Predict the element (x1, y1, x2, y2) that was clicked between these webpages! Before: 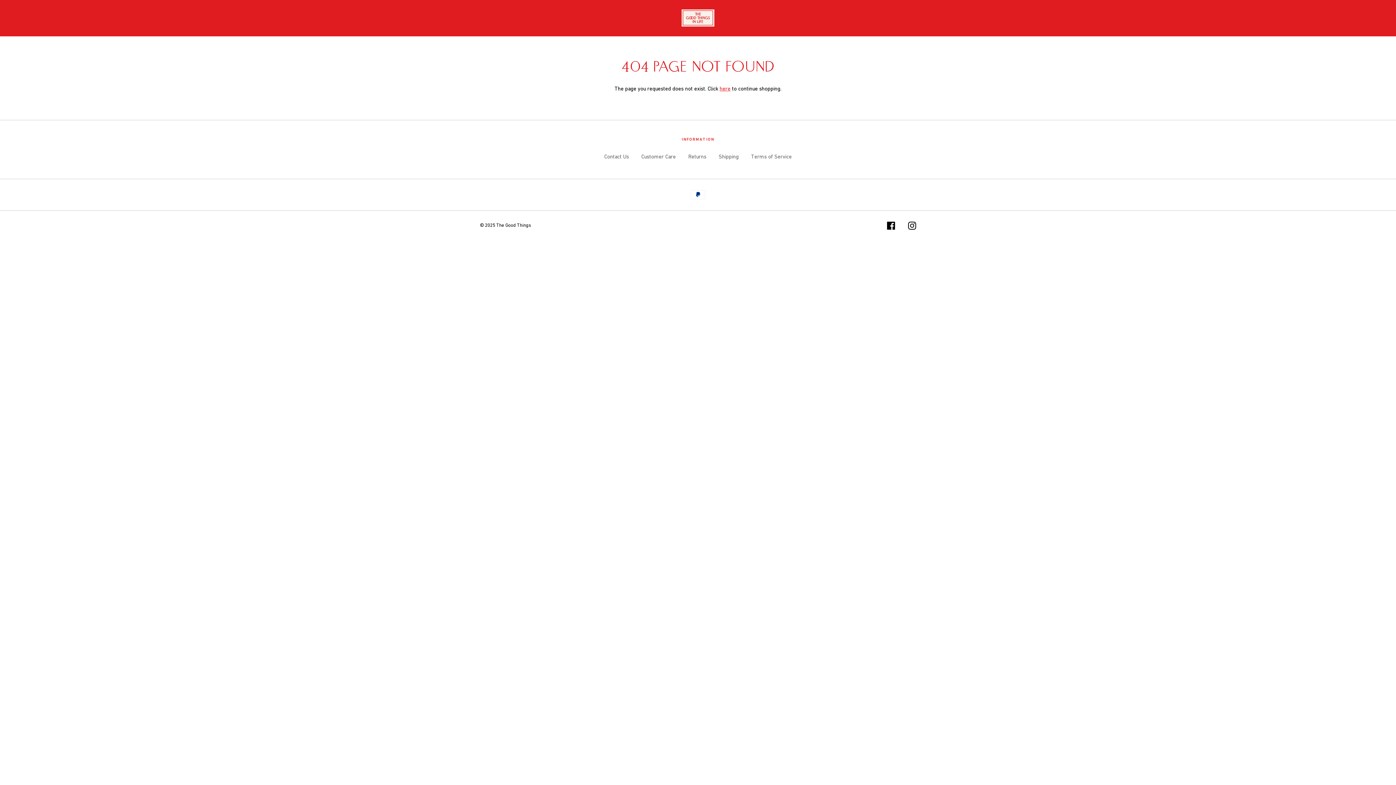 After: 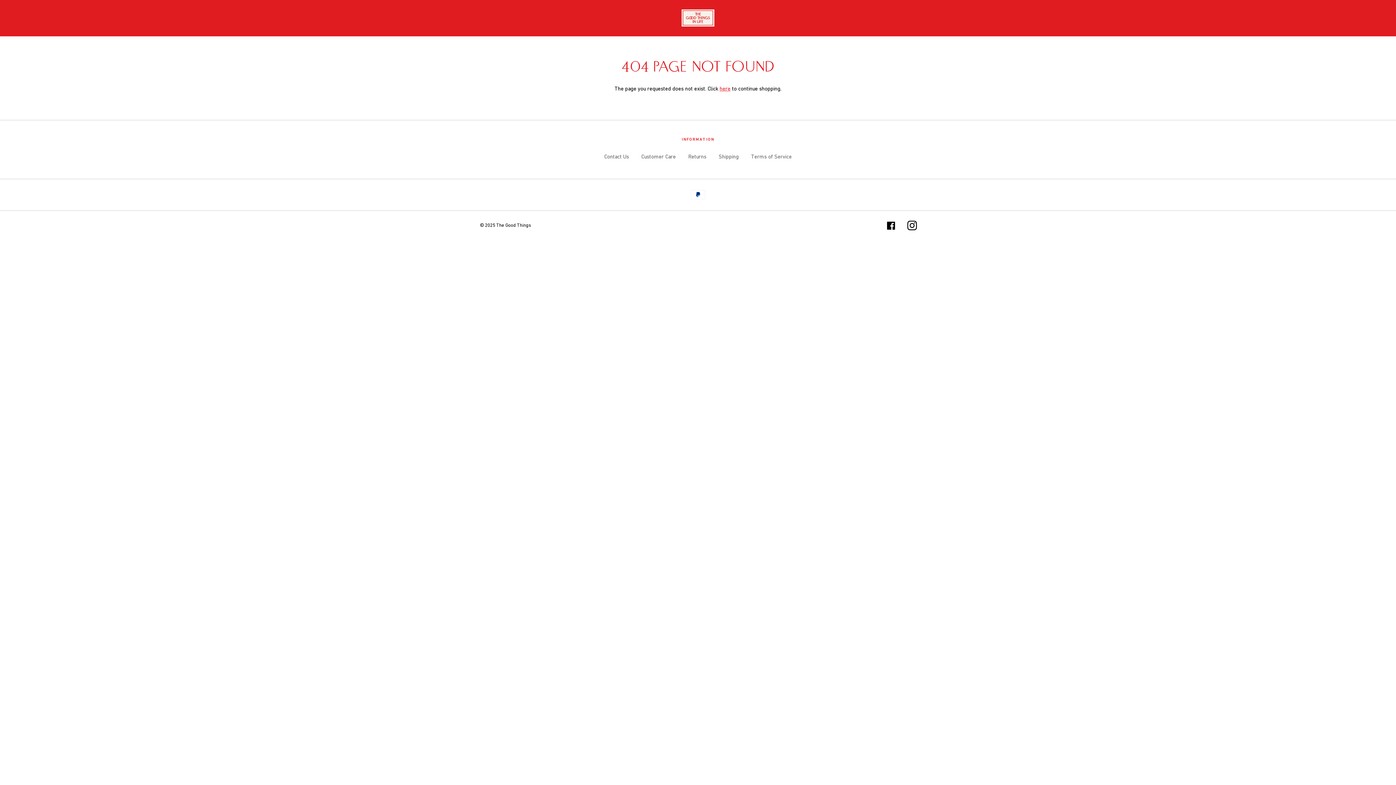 Action: bbox: (908, 221, 916, 231)